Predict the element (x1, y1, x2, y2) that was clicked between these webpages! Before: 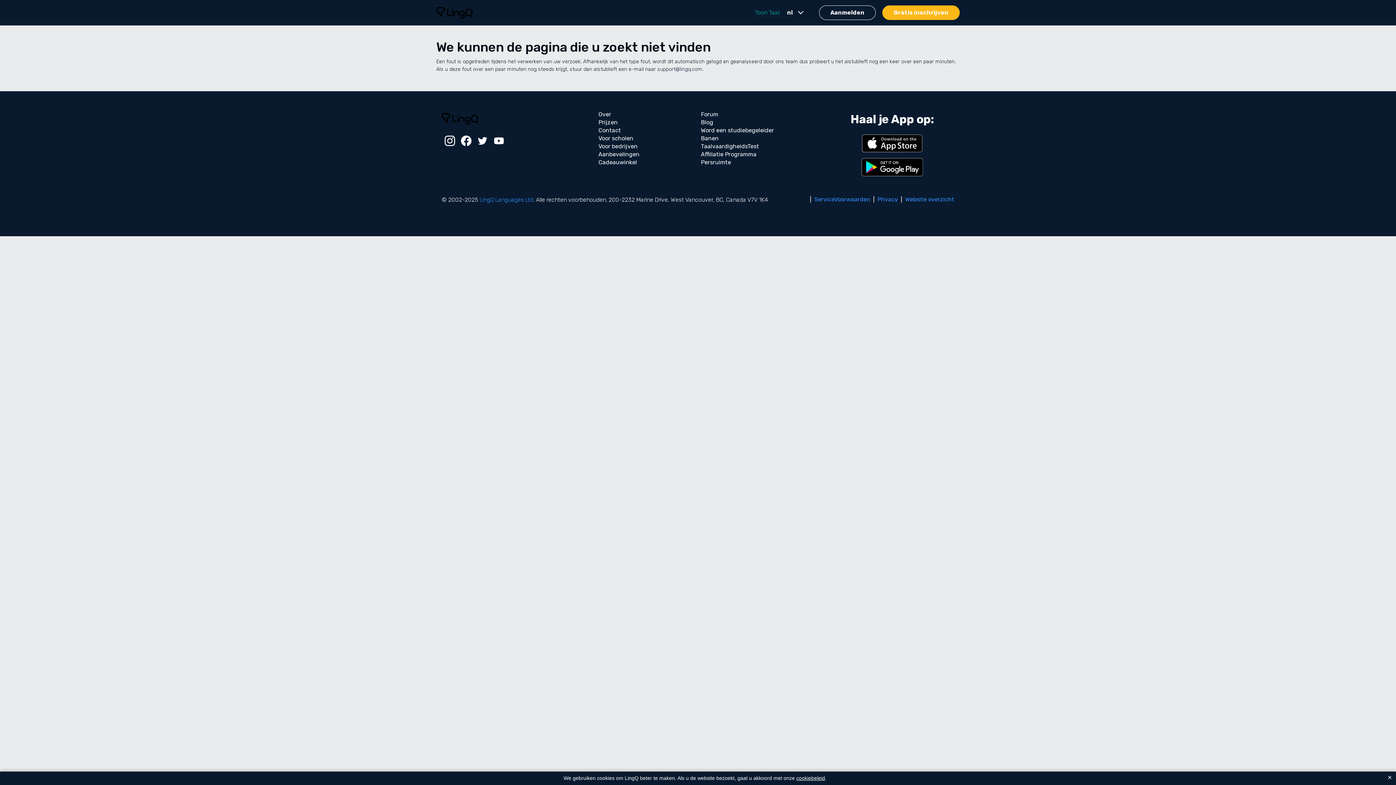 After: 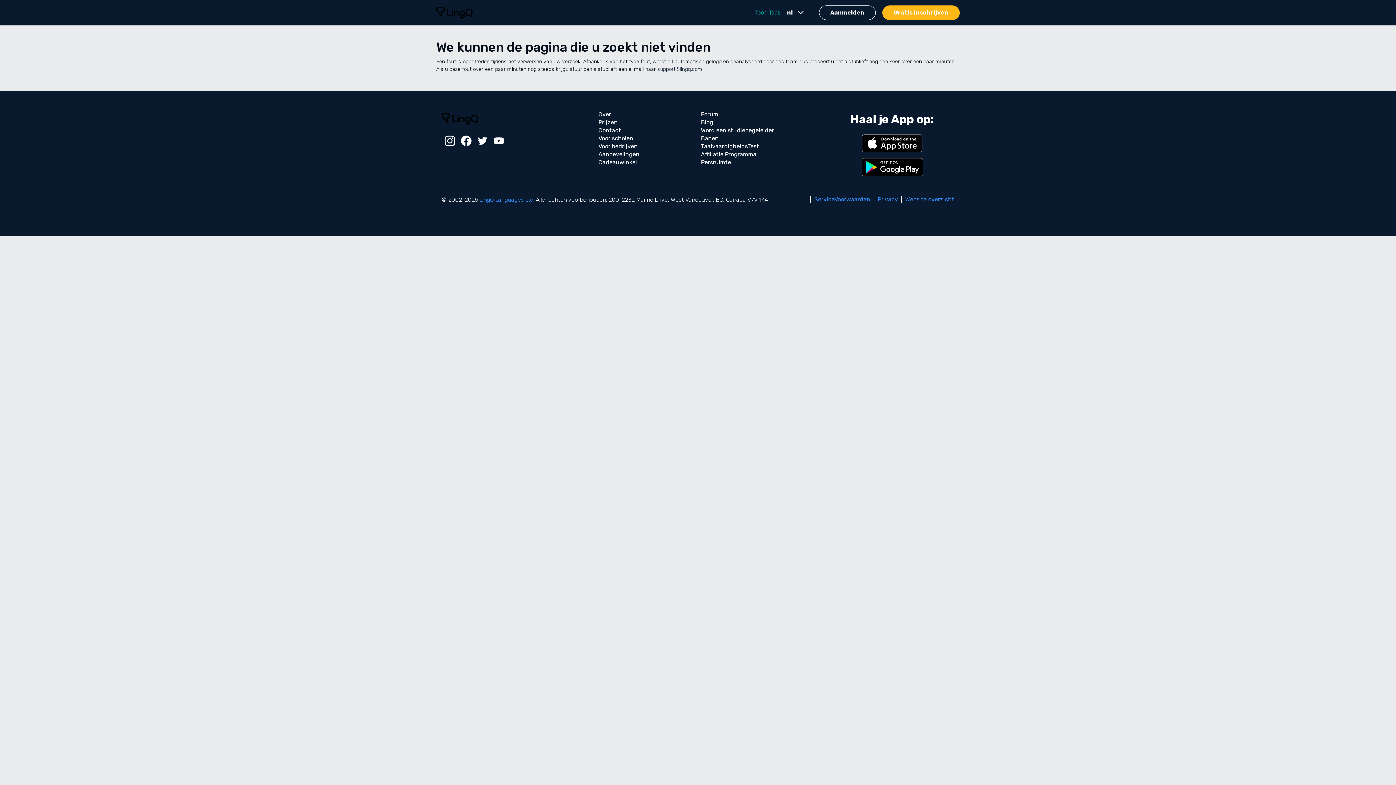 Action: bbox: (1384, 772, 1395, 783) label: ×